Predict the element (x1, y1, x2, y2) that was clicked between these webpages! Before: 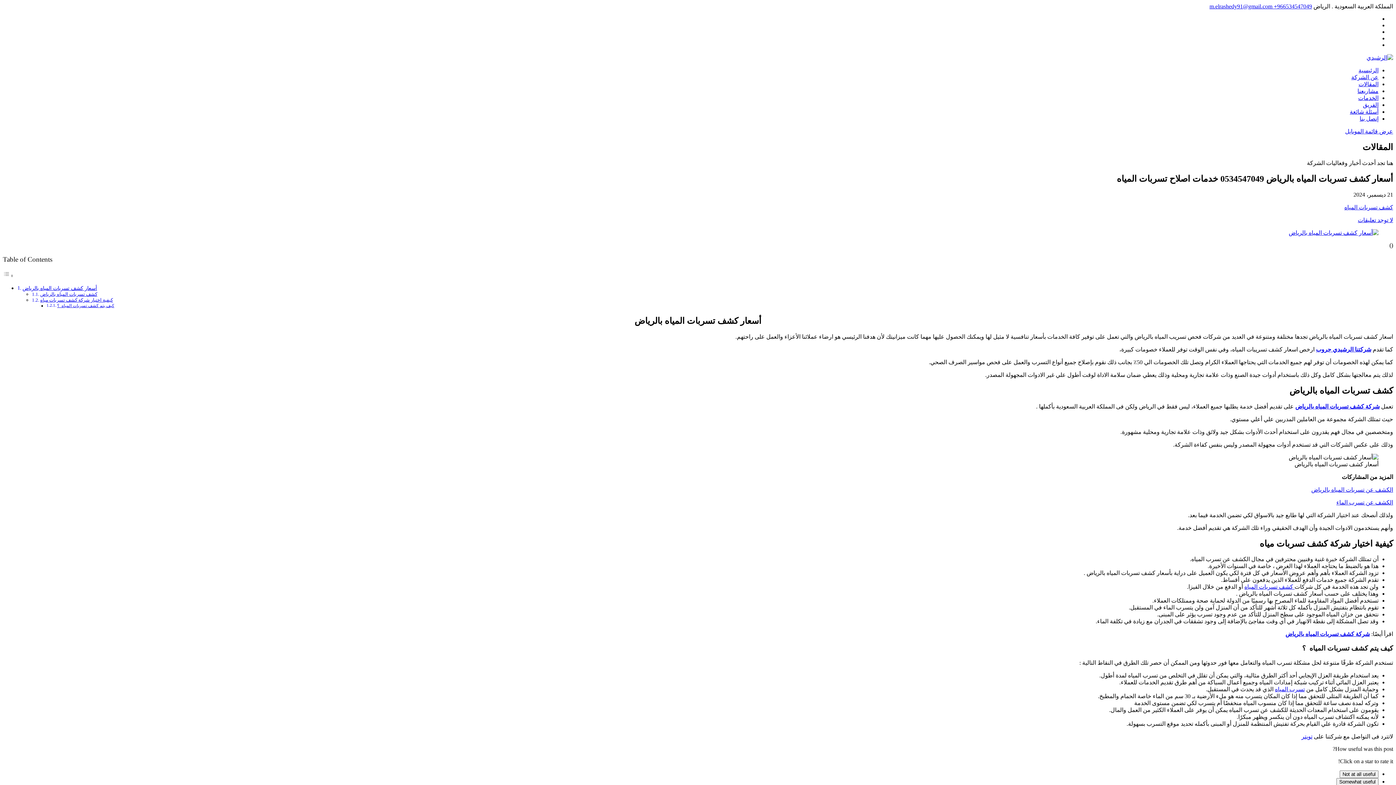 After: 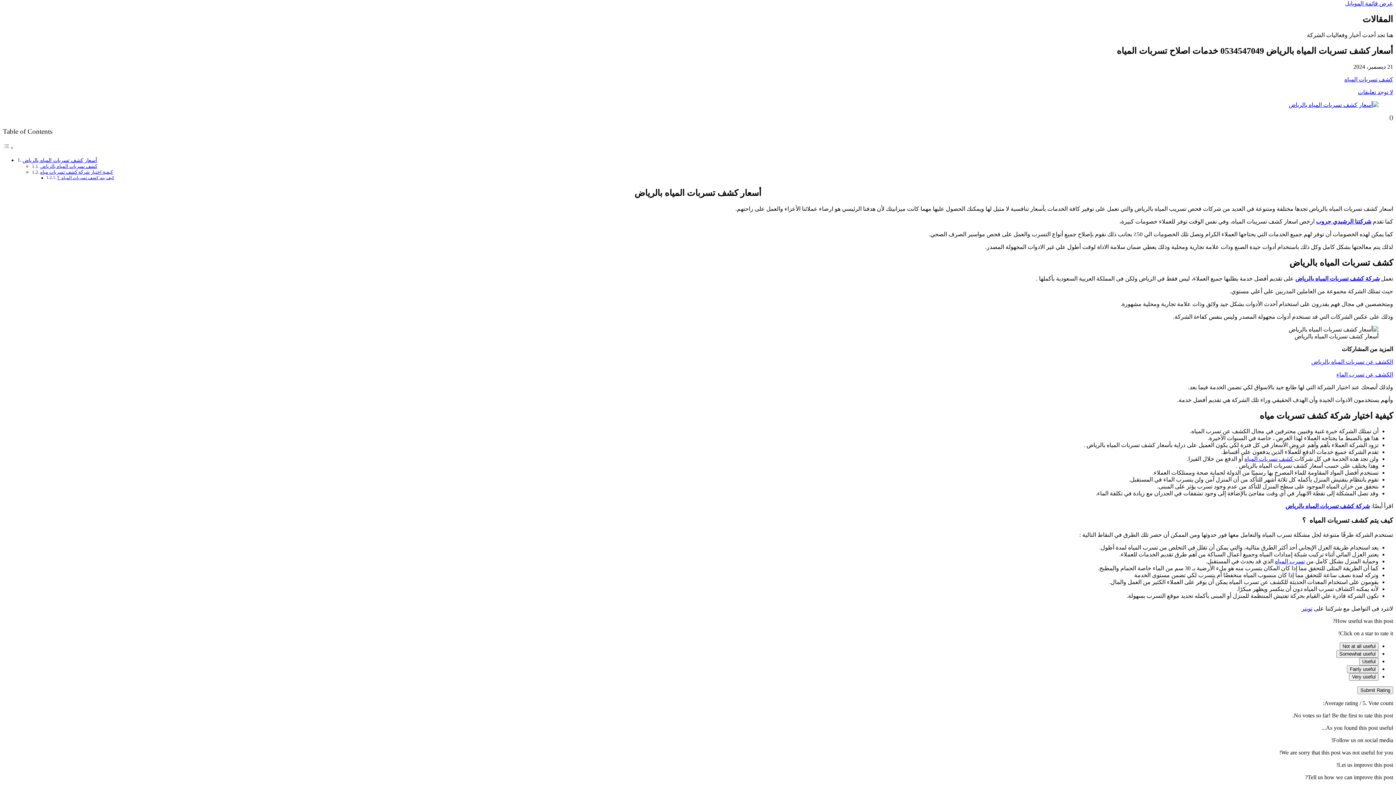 Action: bbox: (1345, 128, 1393, 134) label: عرض قائمة الموبايل